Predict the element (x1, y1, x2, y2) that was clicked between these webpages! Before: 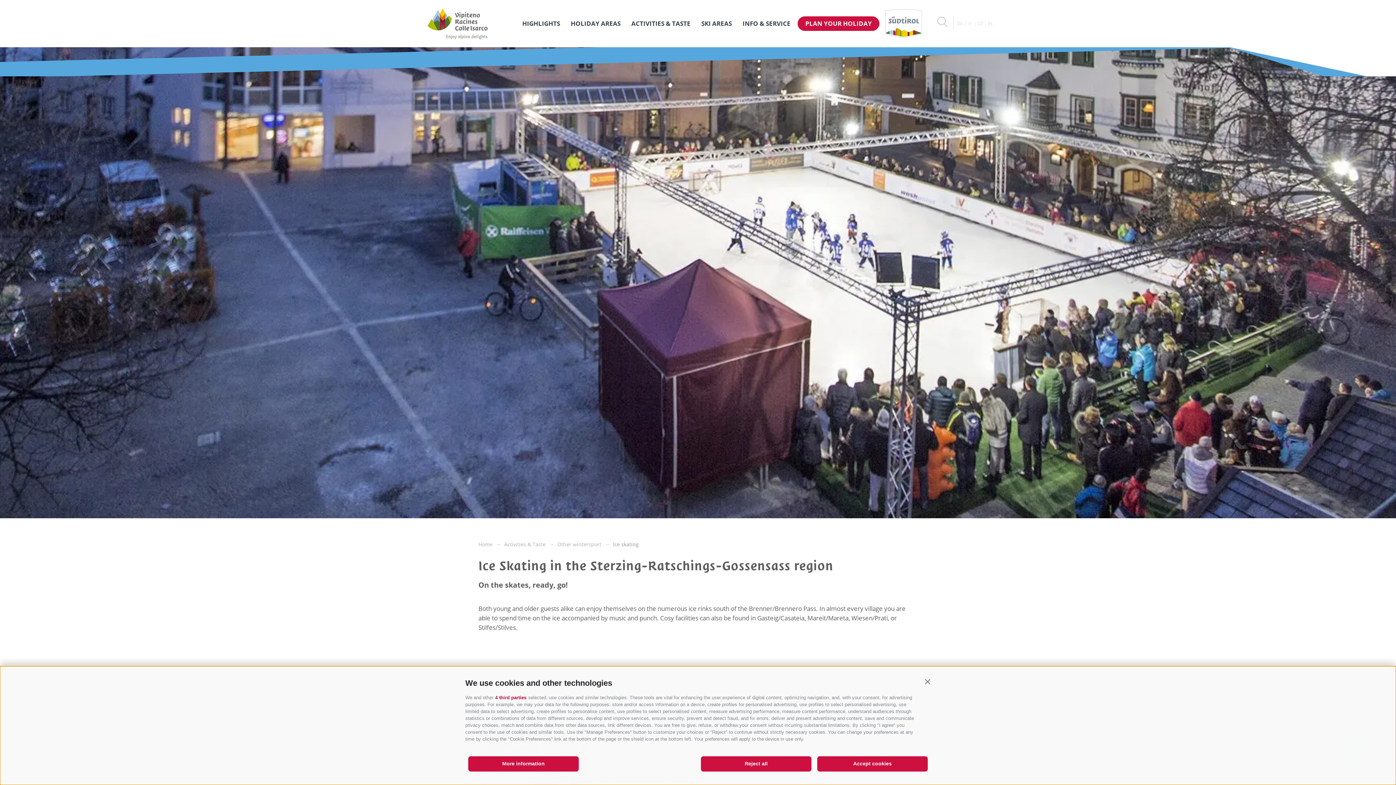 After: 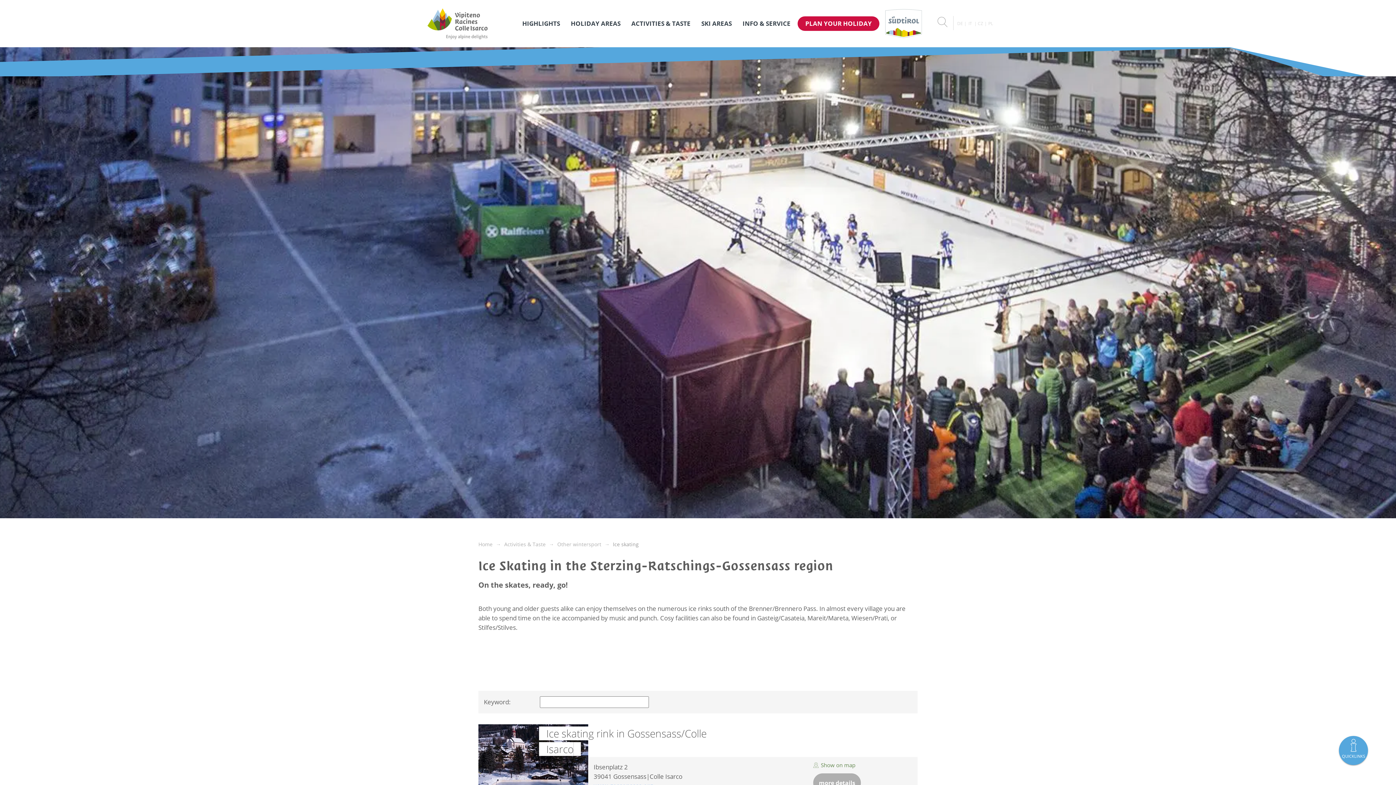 Action: bbox: (924, 678, 930, 685) label: Continua senza accettare